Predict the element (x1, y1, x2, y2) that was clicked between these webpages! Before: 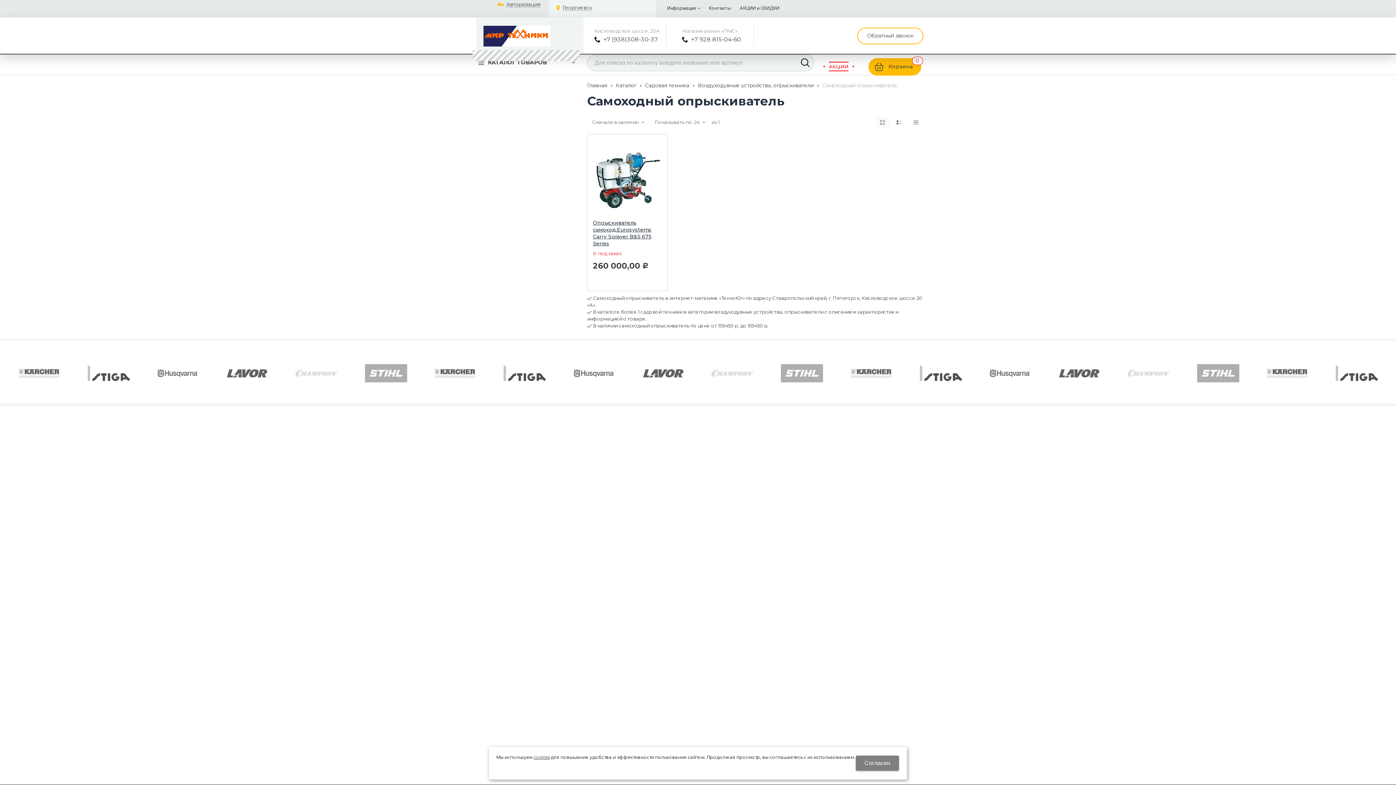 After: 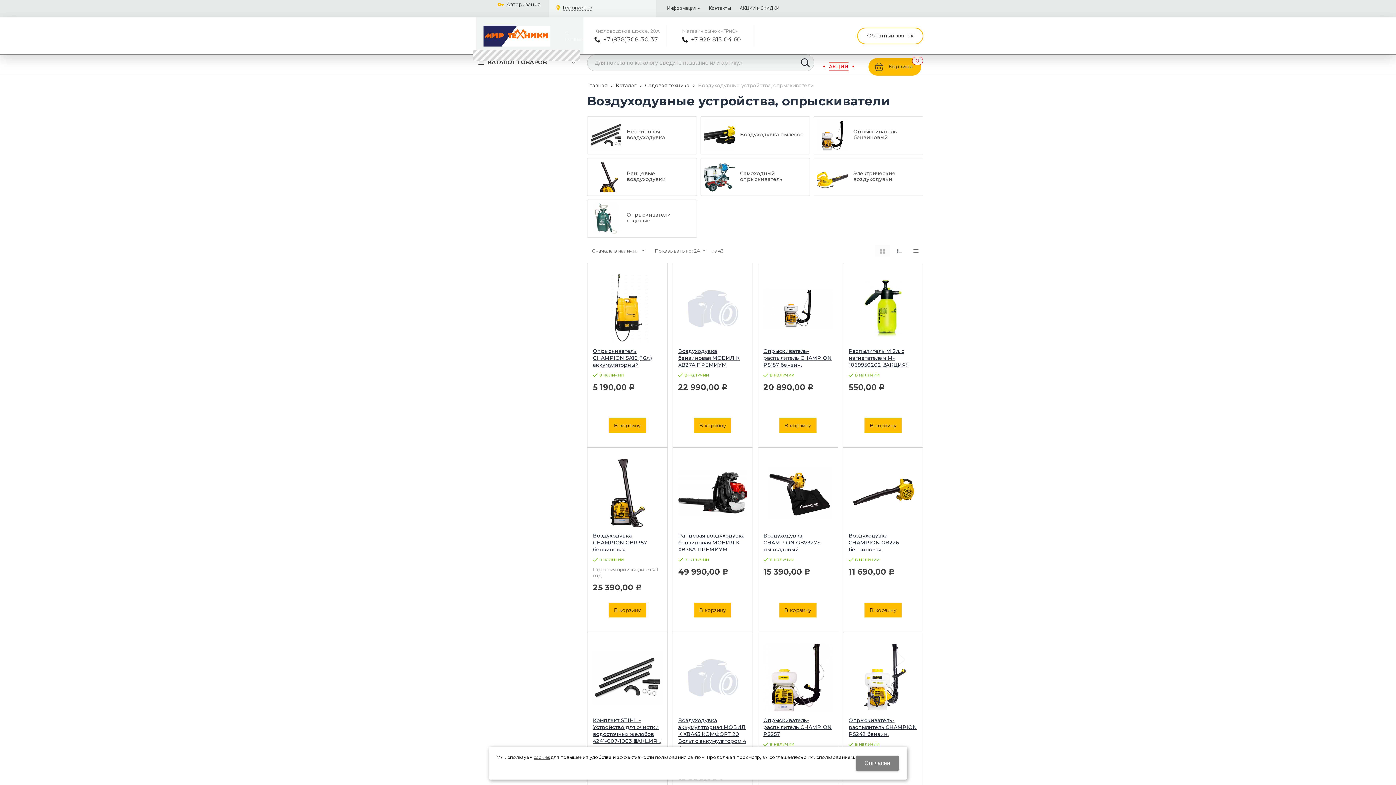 Action: label: Воздуходувные устройства, опрыскиватели bbox: (698, 82, 813, 88)